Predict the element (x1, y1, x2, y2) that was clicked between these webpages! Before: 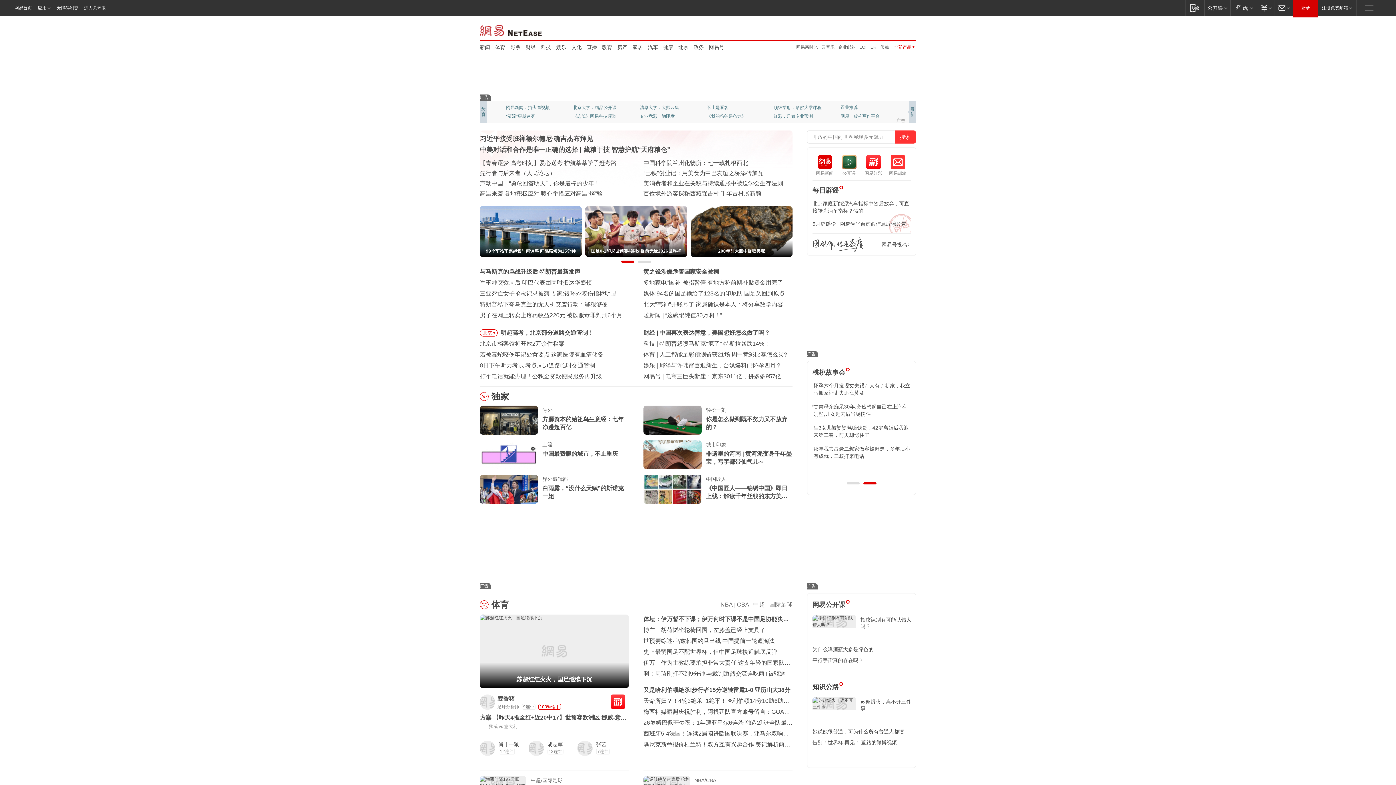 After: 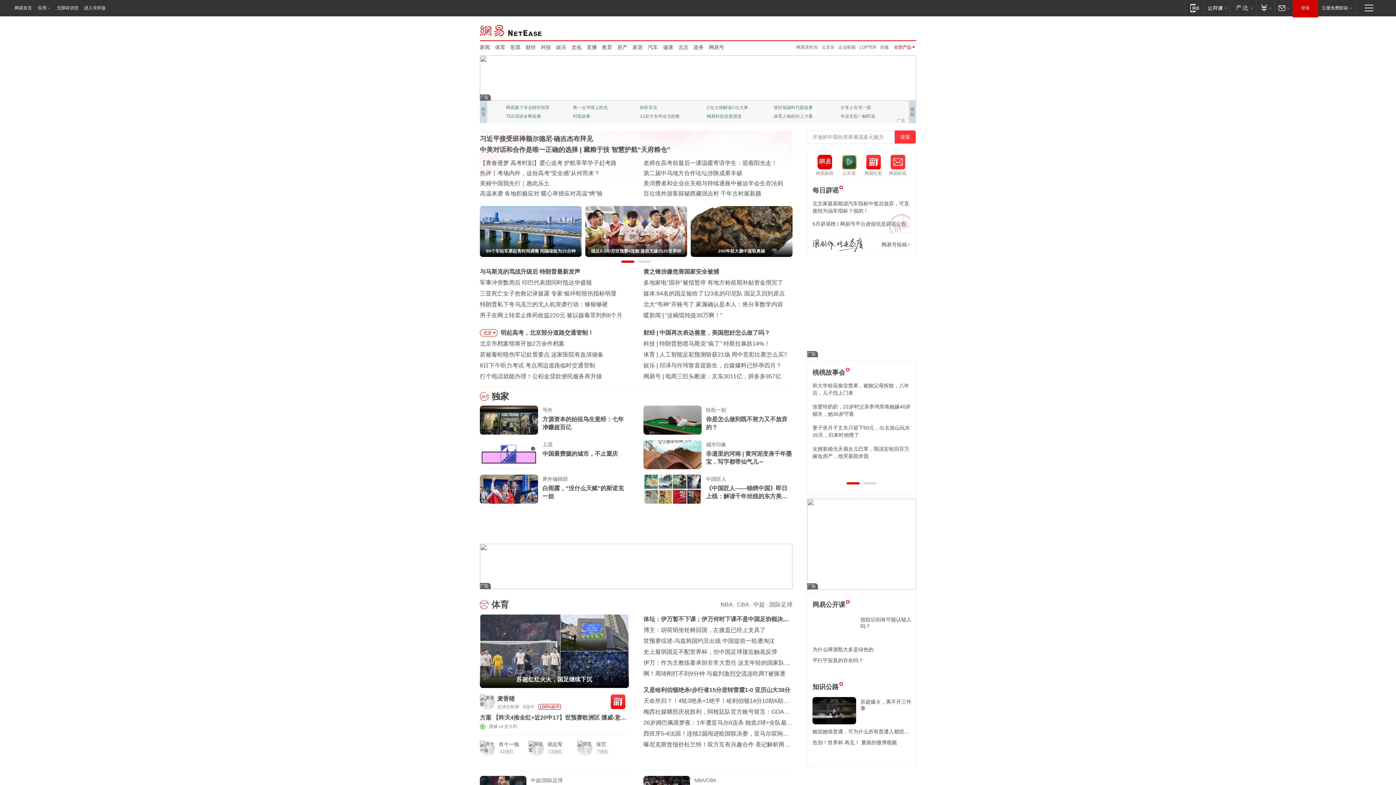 Action: label: 文化 bbox: (571, 43, 581, 50)